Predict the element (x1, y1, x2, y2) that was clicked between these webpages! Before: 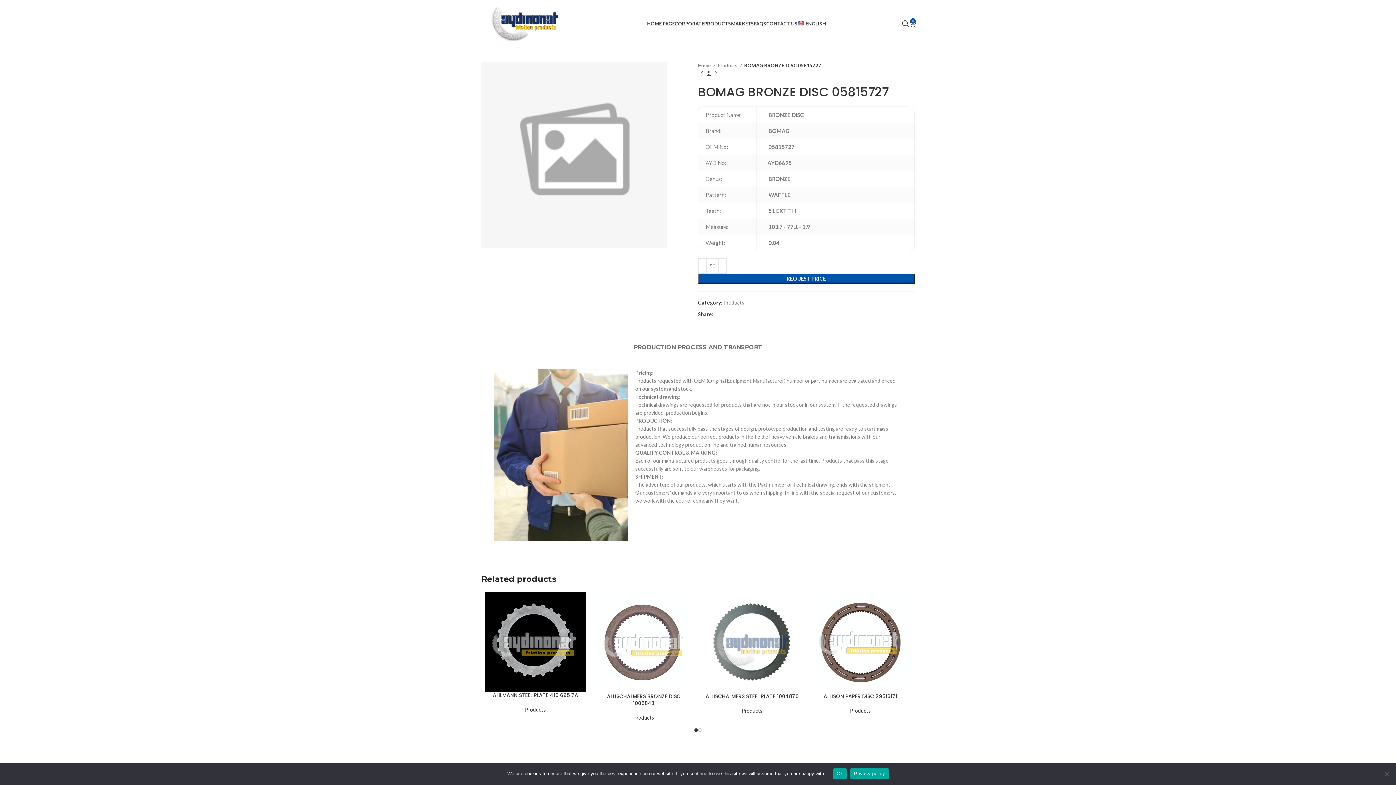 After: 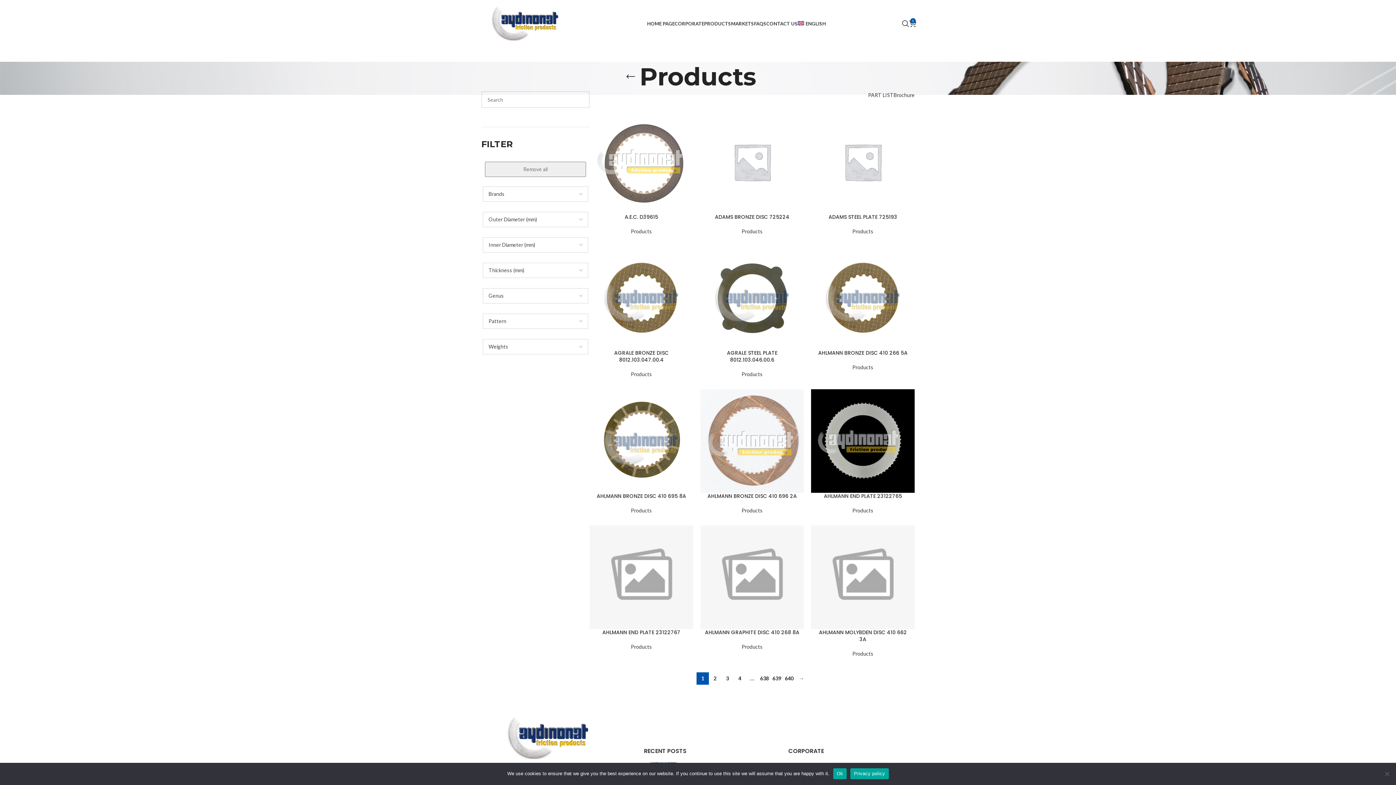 Action: label: Products bbox: (633, 714, 654, 720)